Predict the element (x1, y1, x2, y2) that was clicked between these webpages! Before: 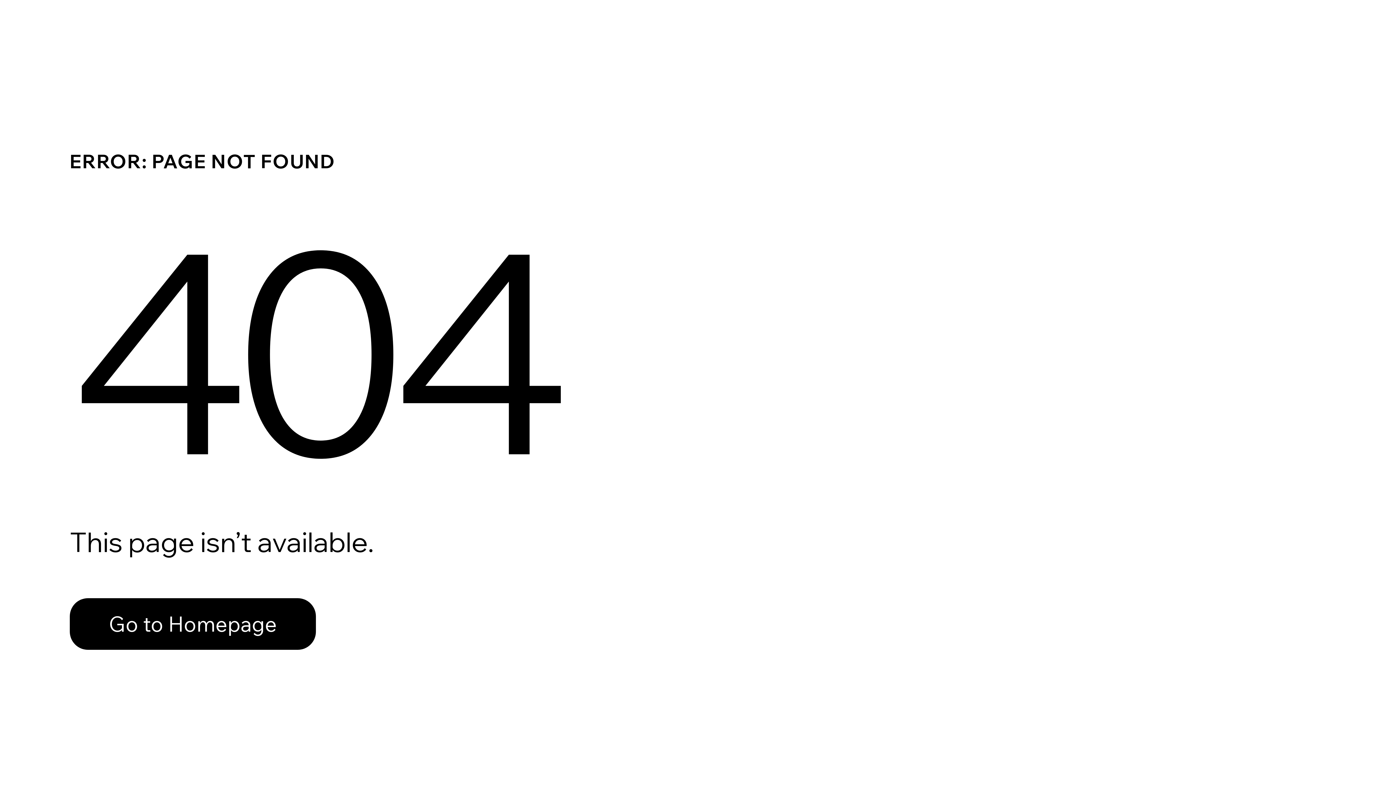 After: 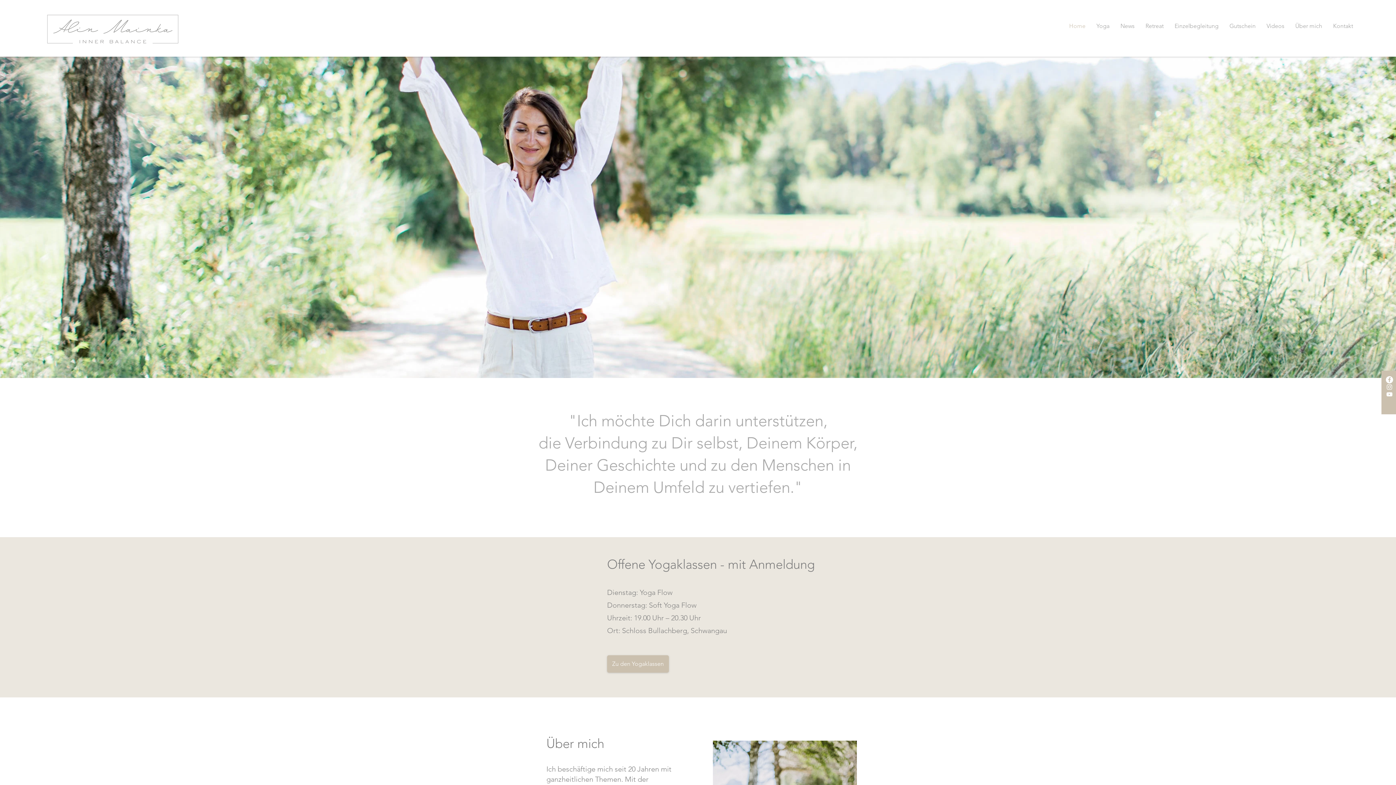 Action: label: Go to Homepage bbox: (69, 598, 316, 650)